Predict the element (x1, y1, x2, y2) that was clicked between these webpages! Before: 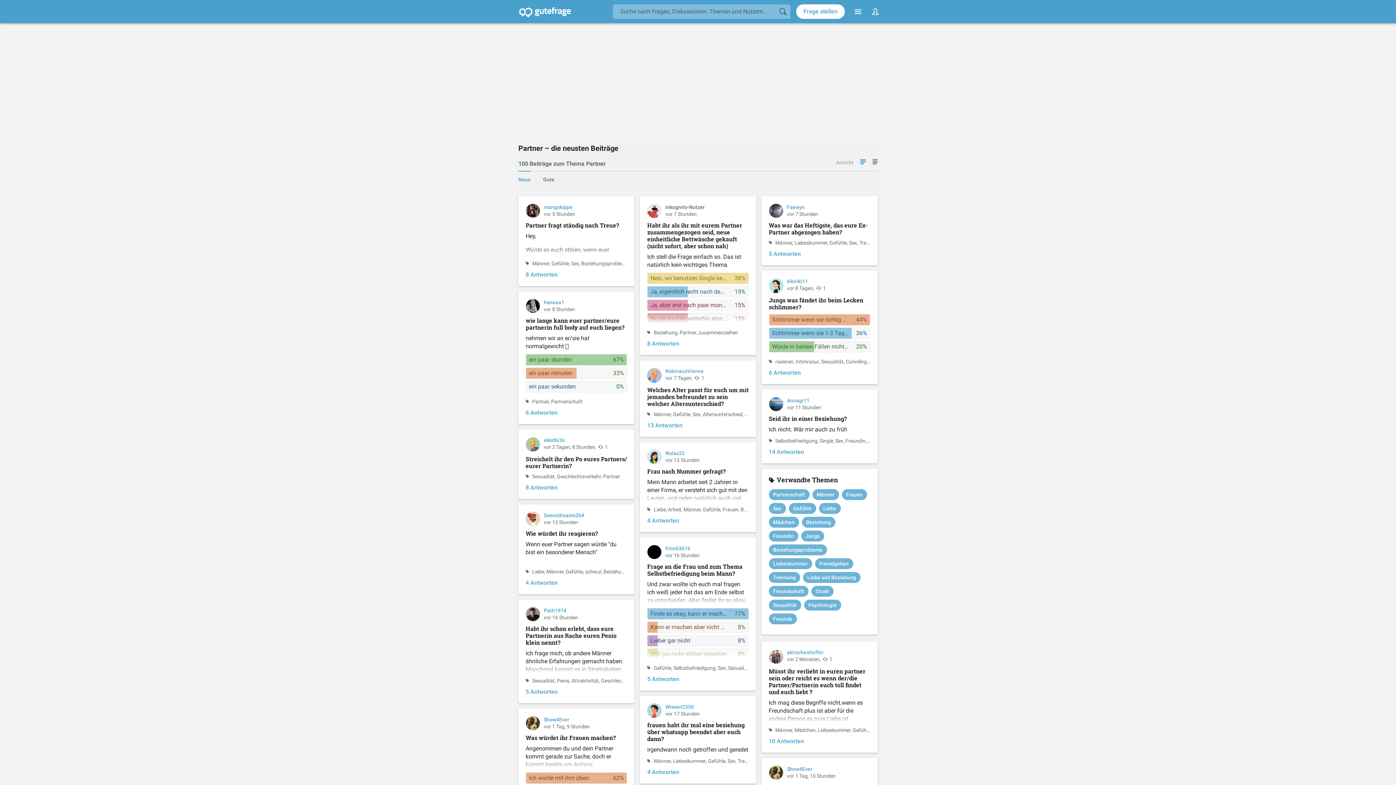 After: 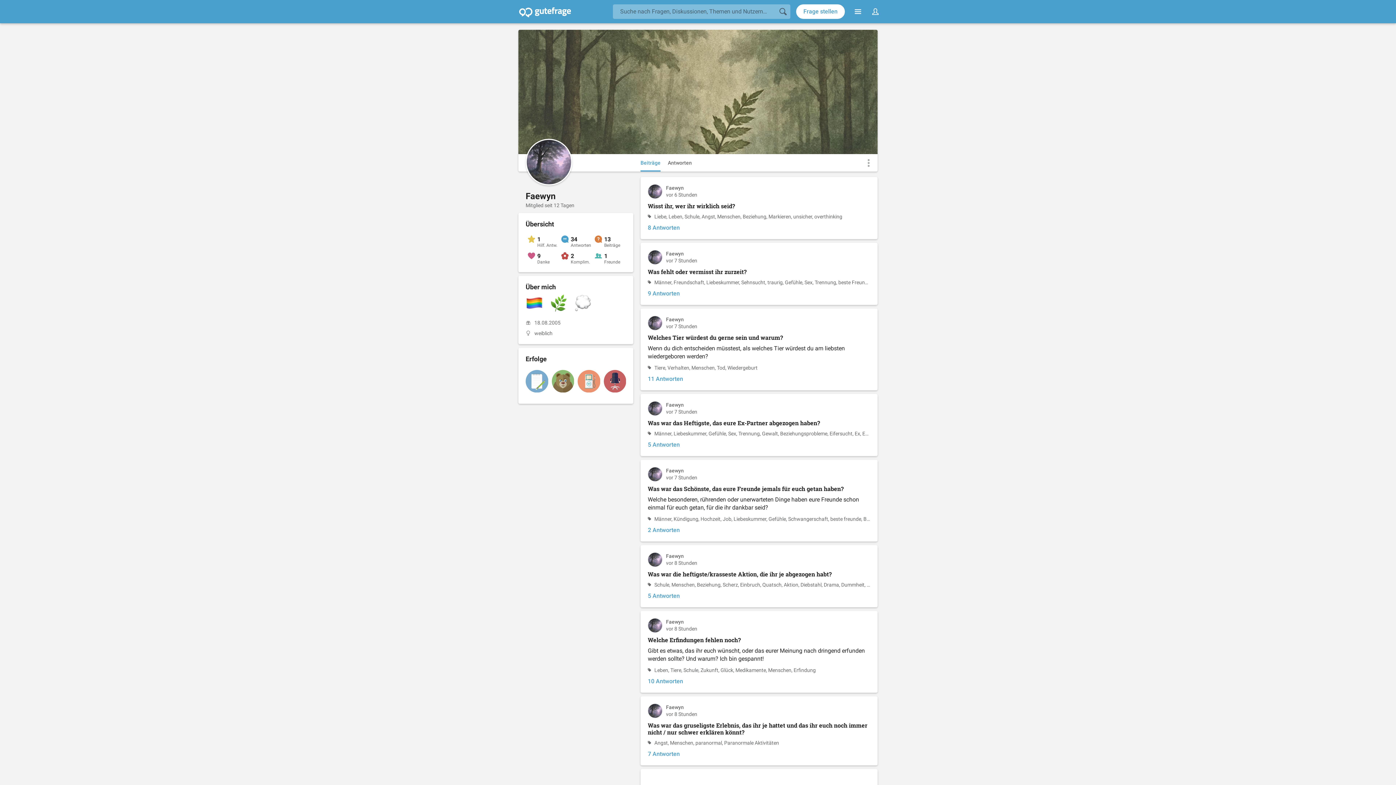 Action: bbox: (768, 203, 783, 218)